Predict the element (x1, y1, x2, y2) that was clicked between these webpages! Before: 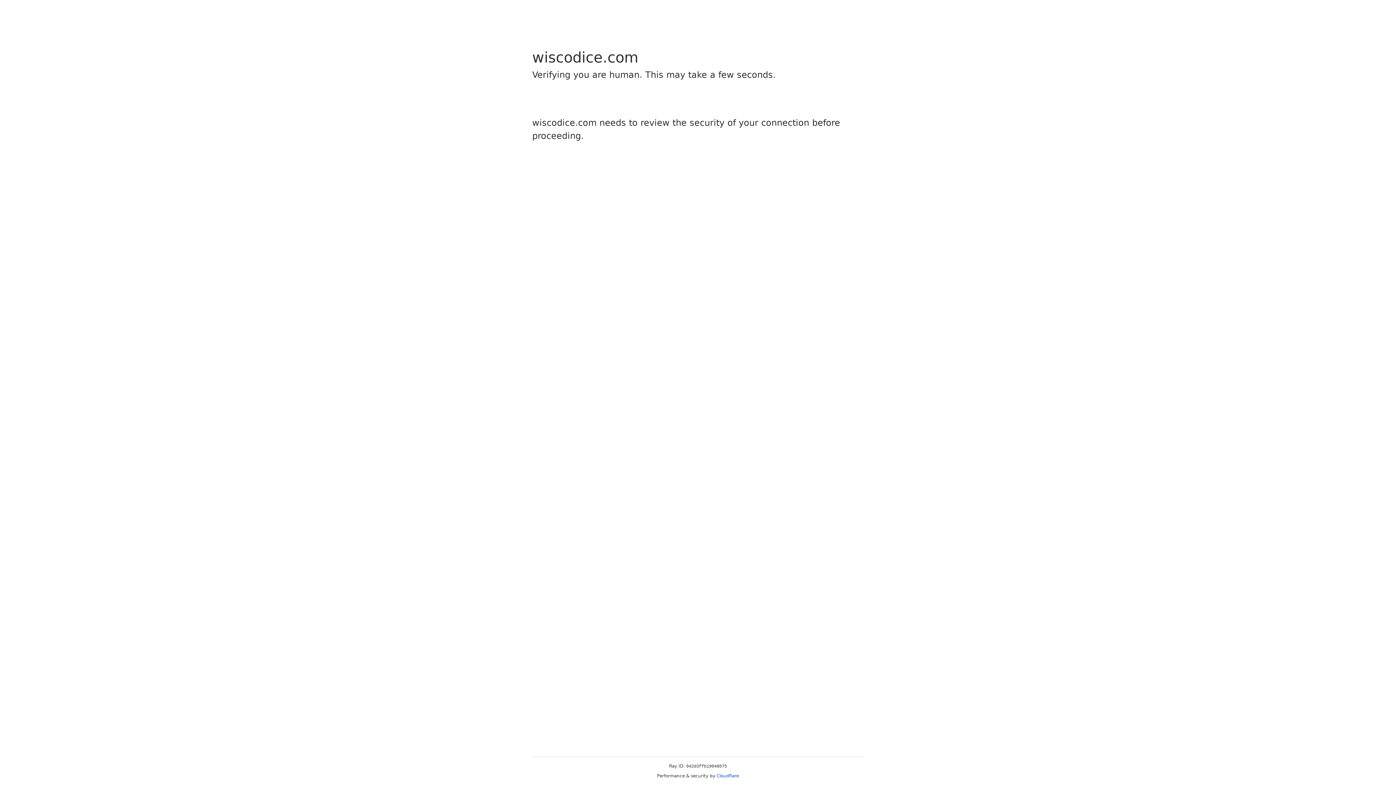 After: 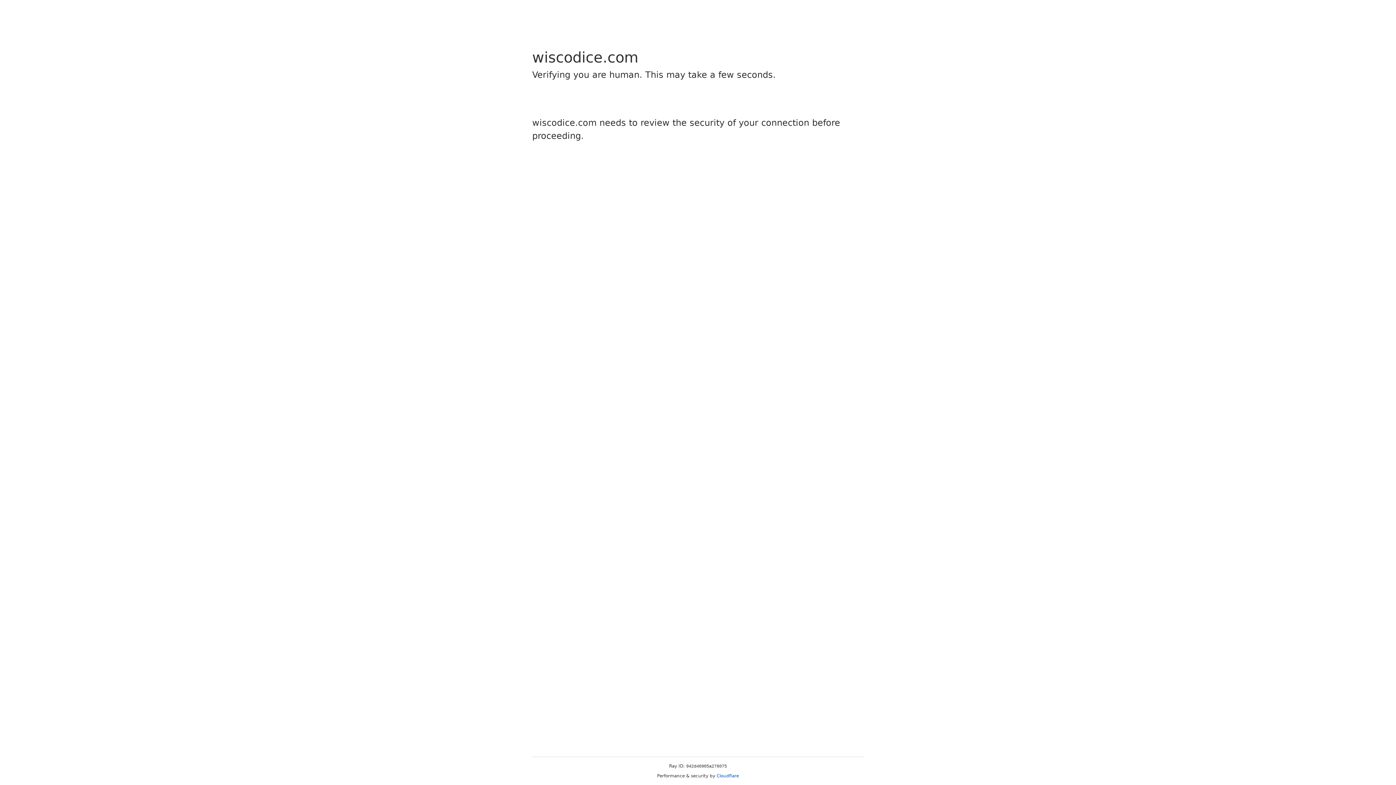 Action: bbox: (716, 773, 739, 778) label: Cloudflare